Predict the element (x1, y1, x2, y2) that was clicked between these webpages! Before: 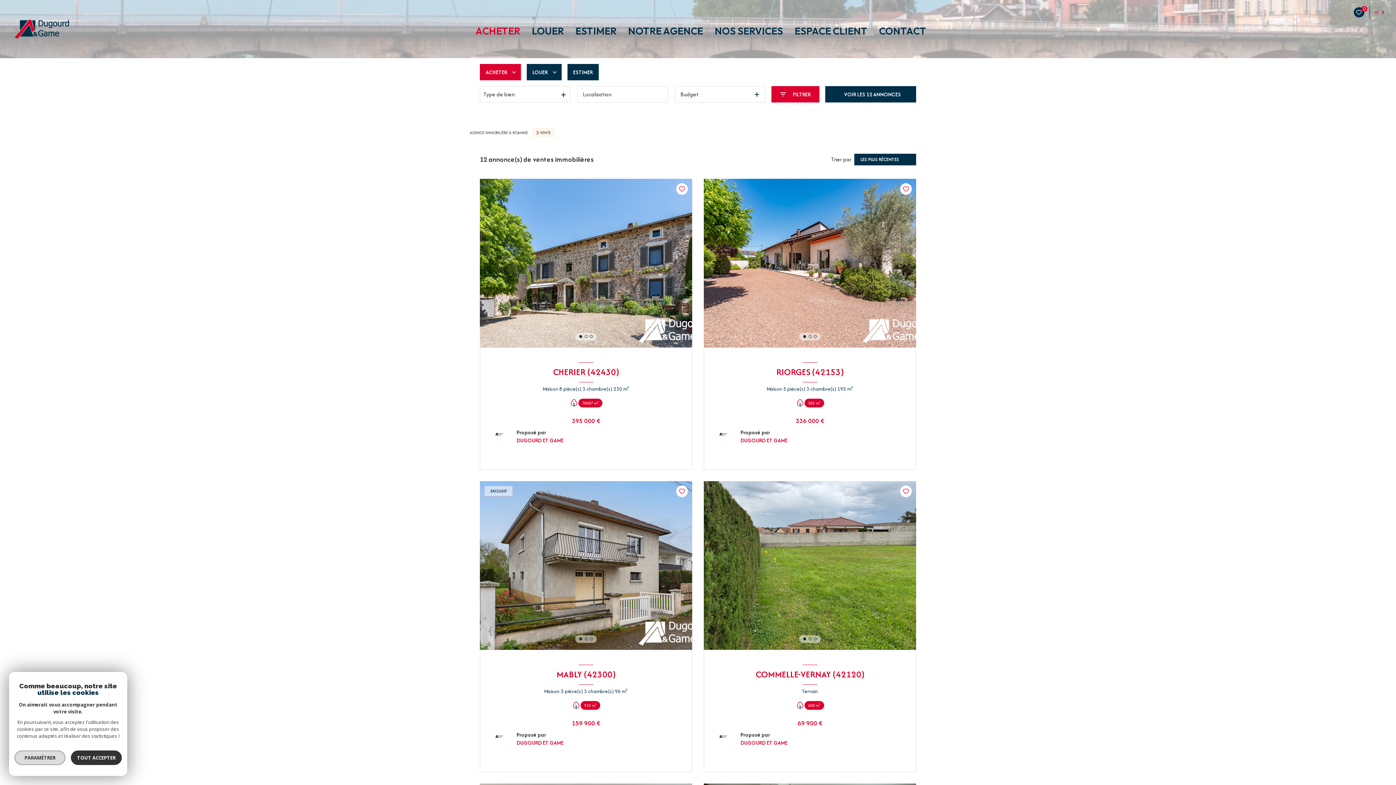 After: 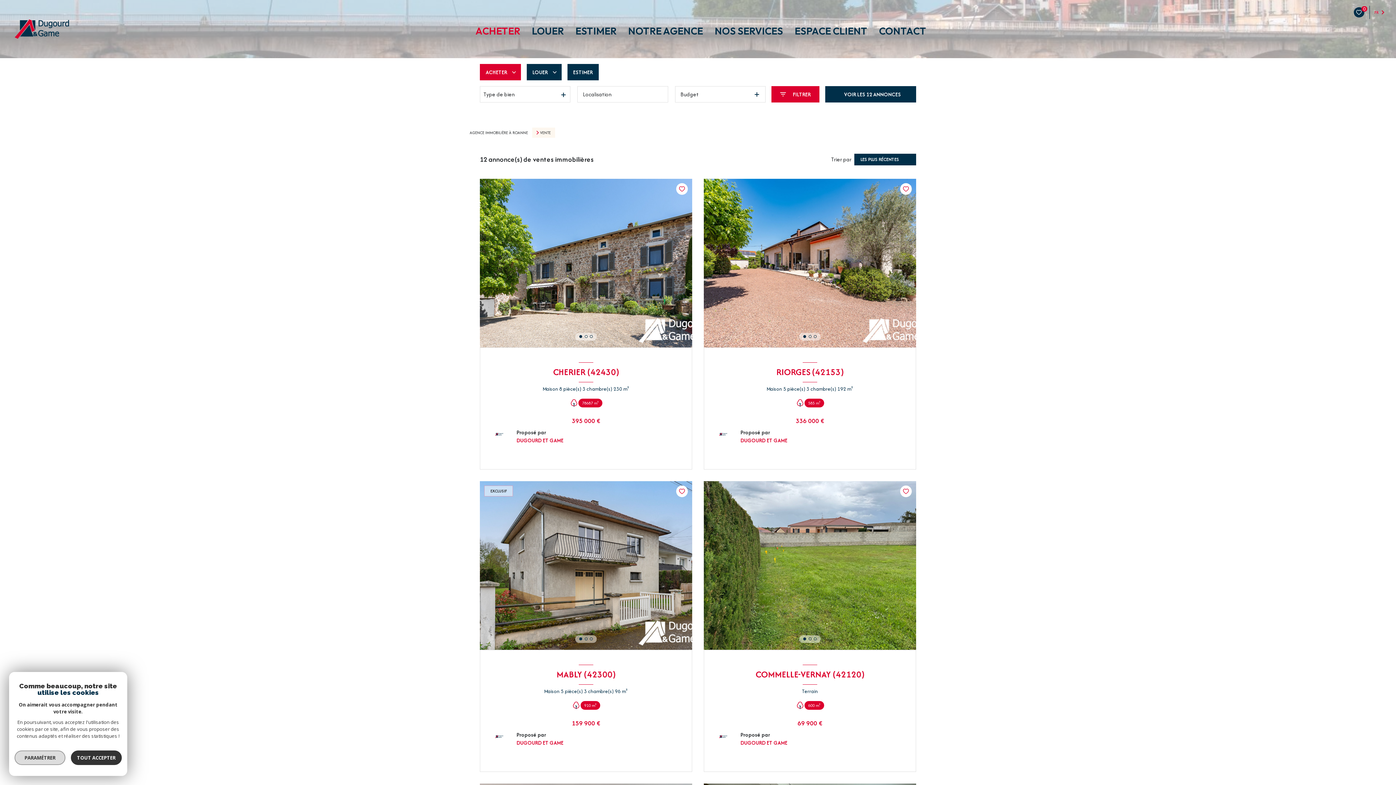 Action: bbox: (475, 26, 520, 36) label: ACHETER